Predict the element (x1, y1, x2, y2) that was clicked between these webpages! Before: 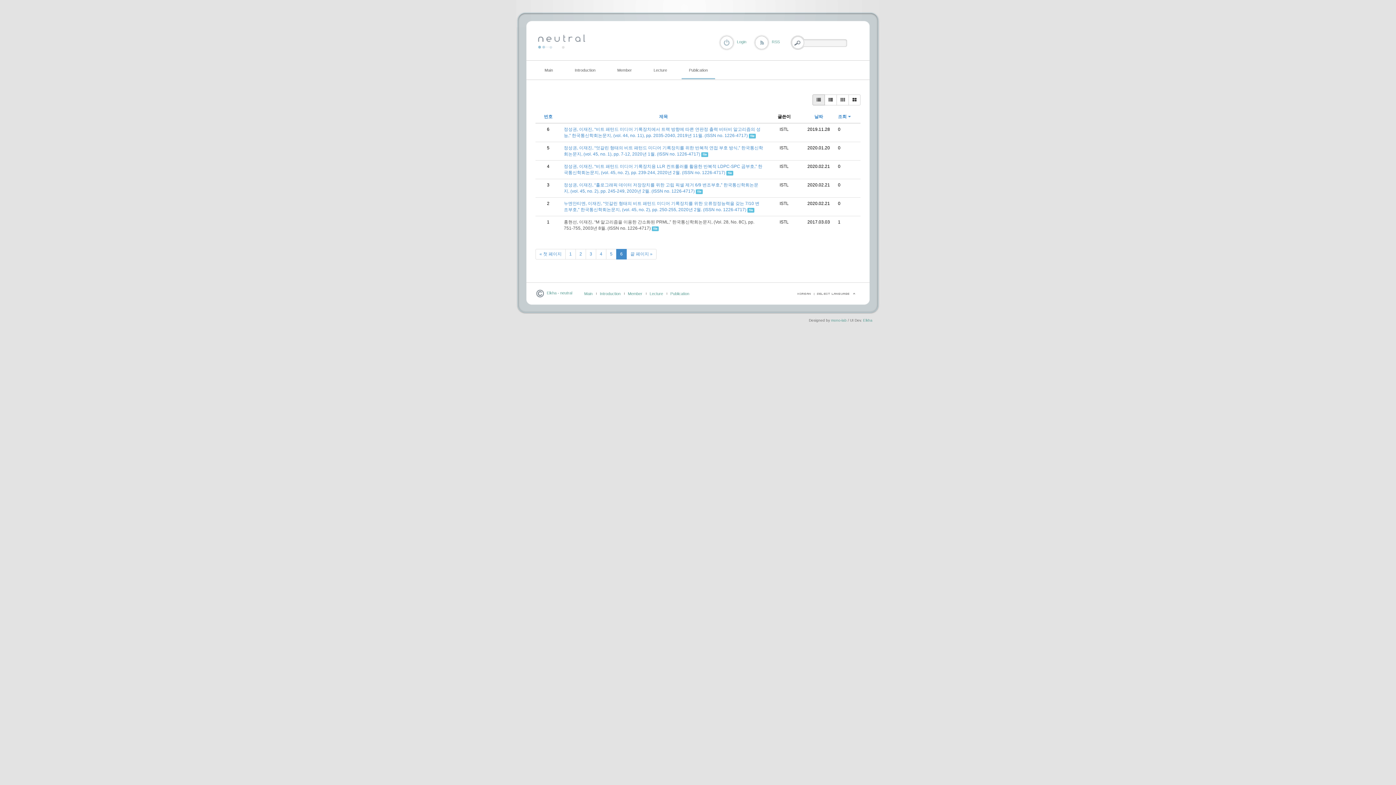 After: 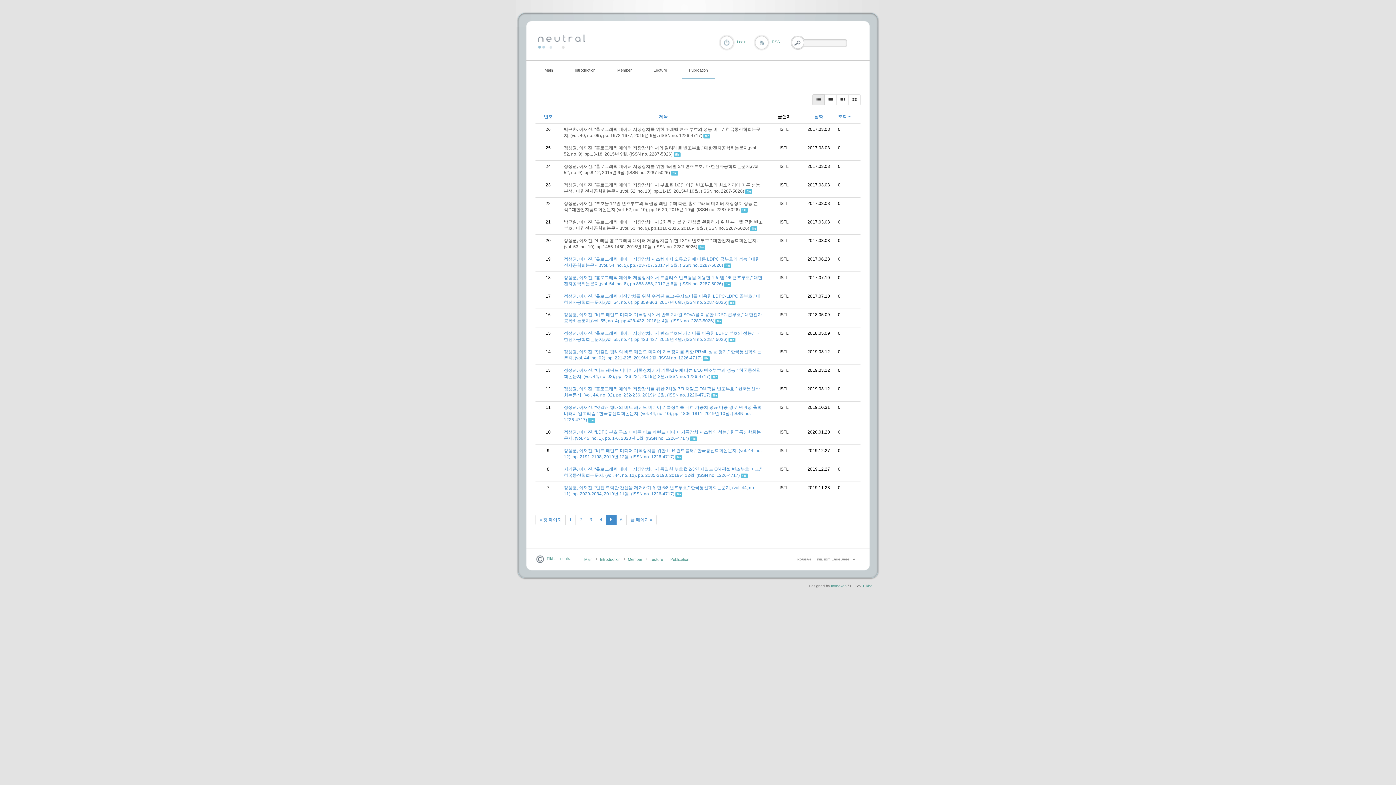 Action: bbox: (606, 249, 616, 259) label: 5